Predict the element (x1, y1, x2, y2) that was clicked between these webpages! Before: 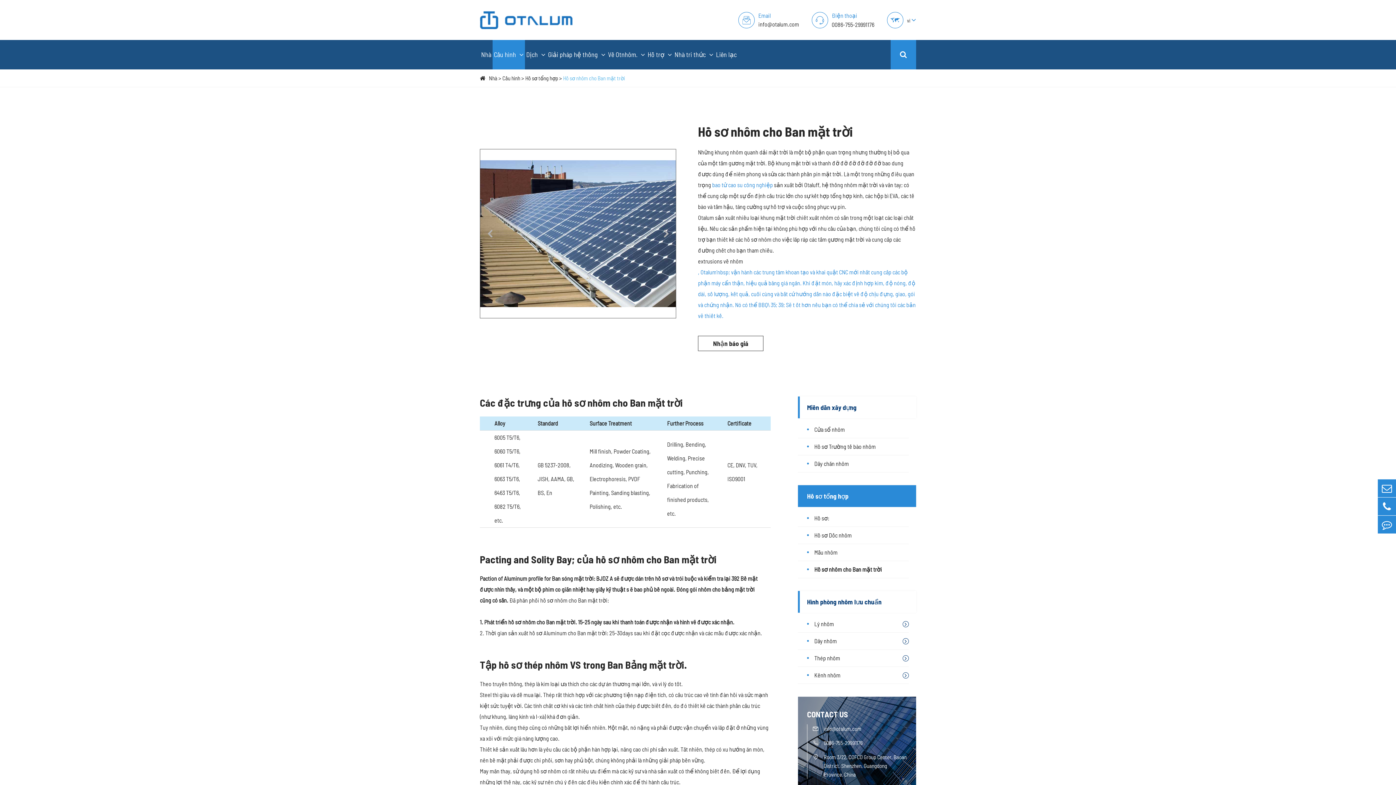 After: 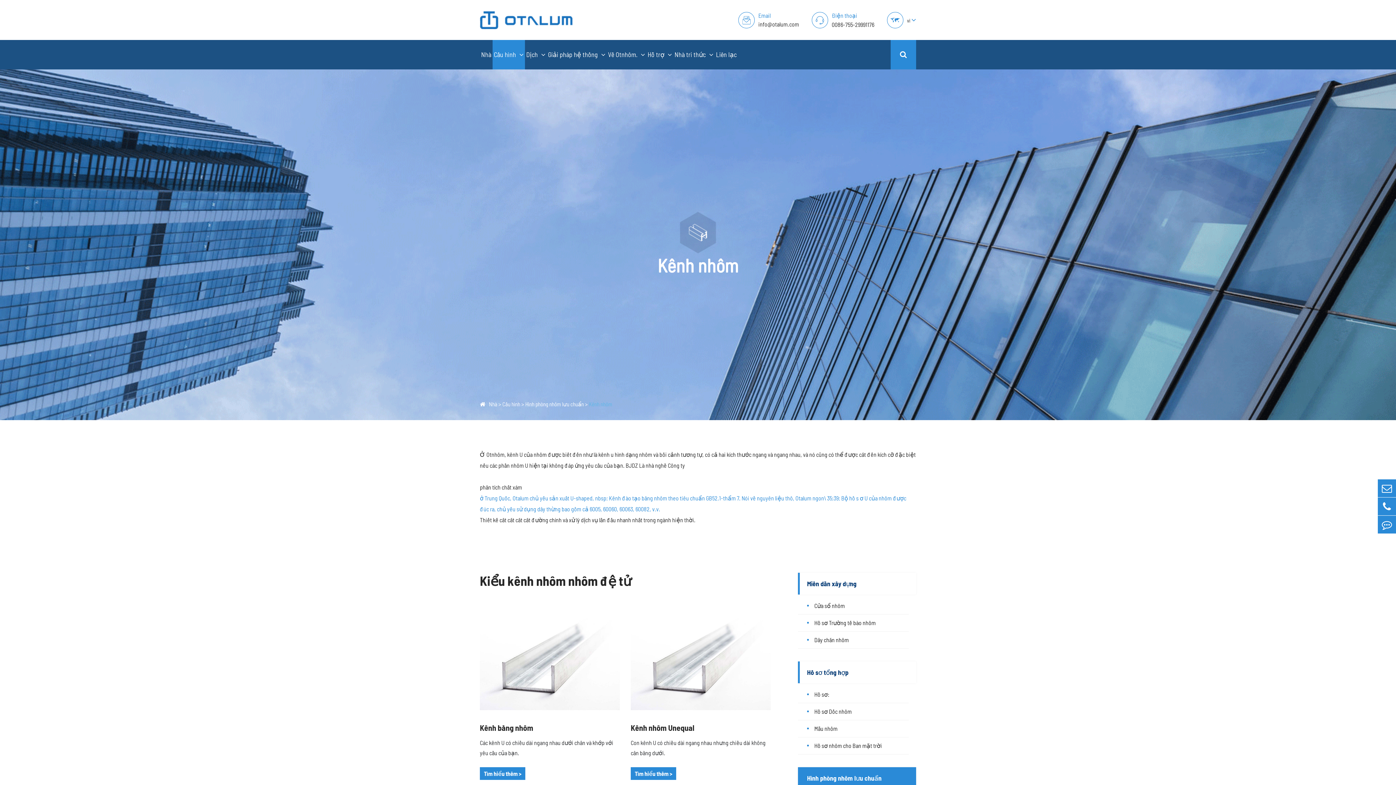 Action: bbox: (798, 667, 840, 684) label: Kênh nhôm